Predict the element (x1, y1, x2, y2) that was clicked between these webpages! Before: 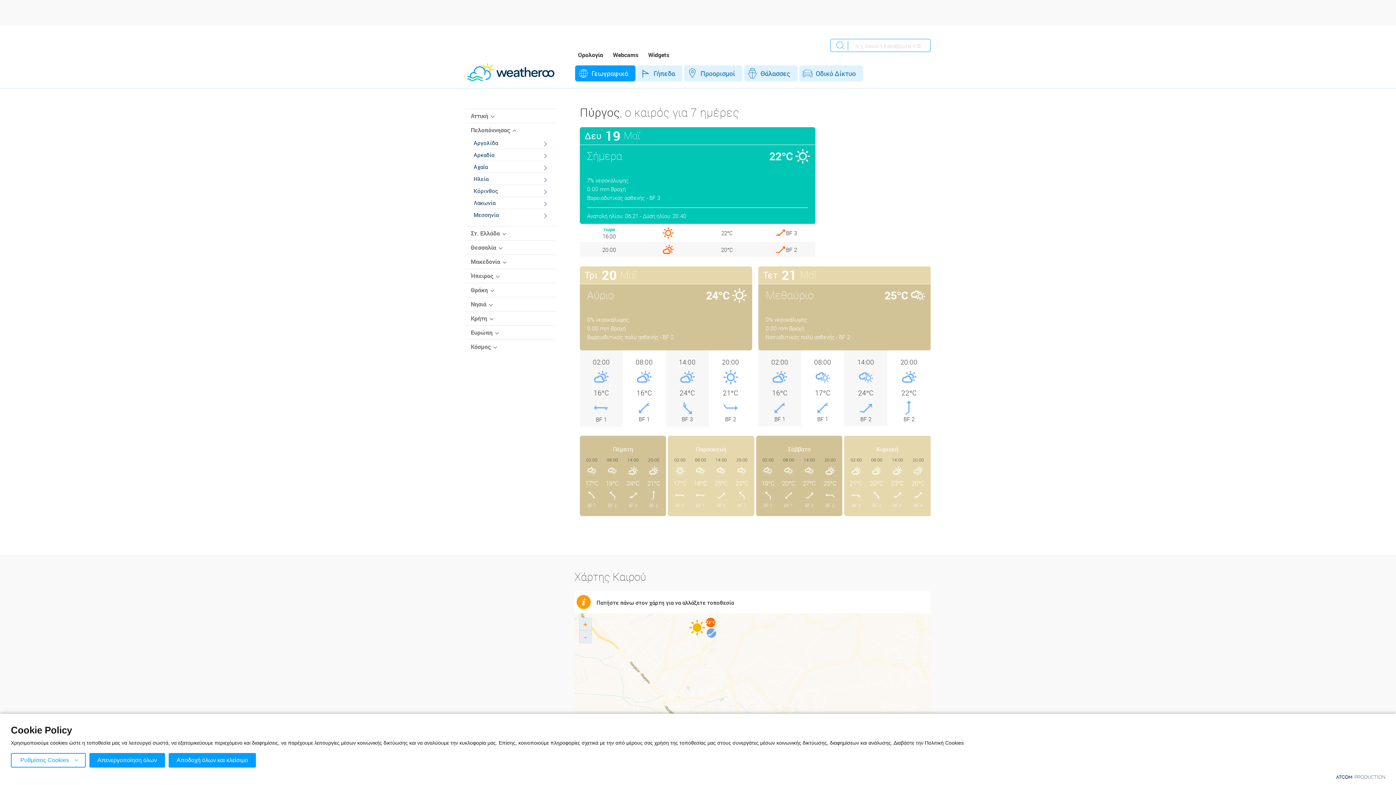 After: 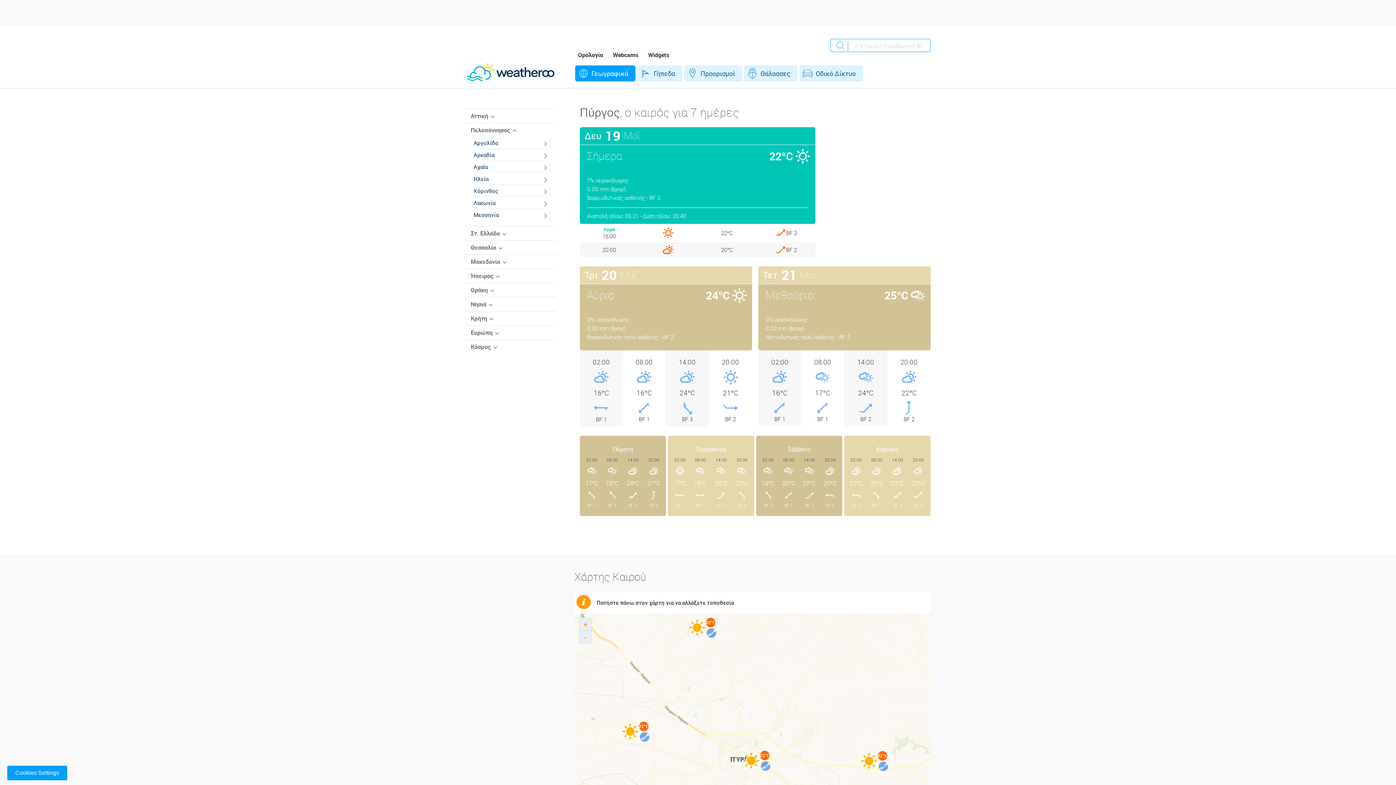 Action: label: Απενεργοποίηση όλων bbox: (89, 753, 165, 768)